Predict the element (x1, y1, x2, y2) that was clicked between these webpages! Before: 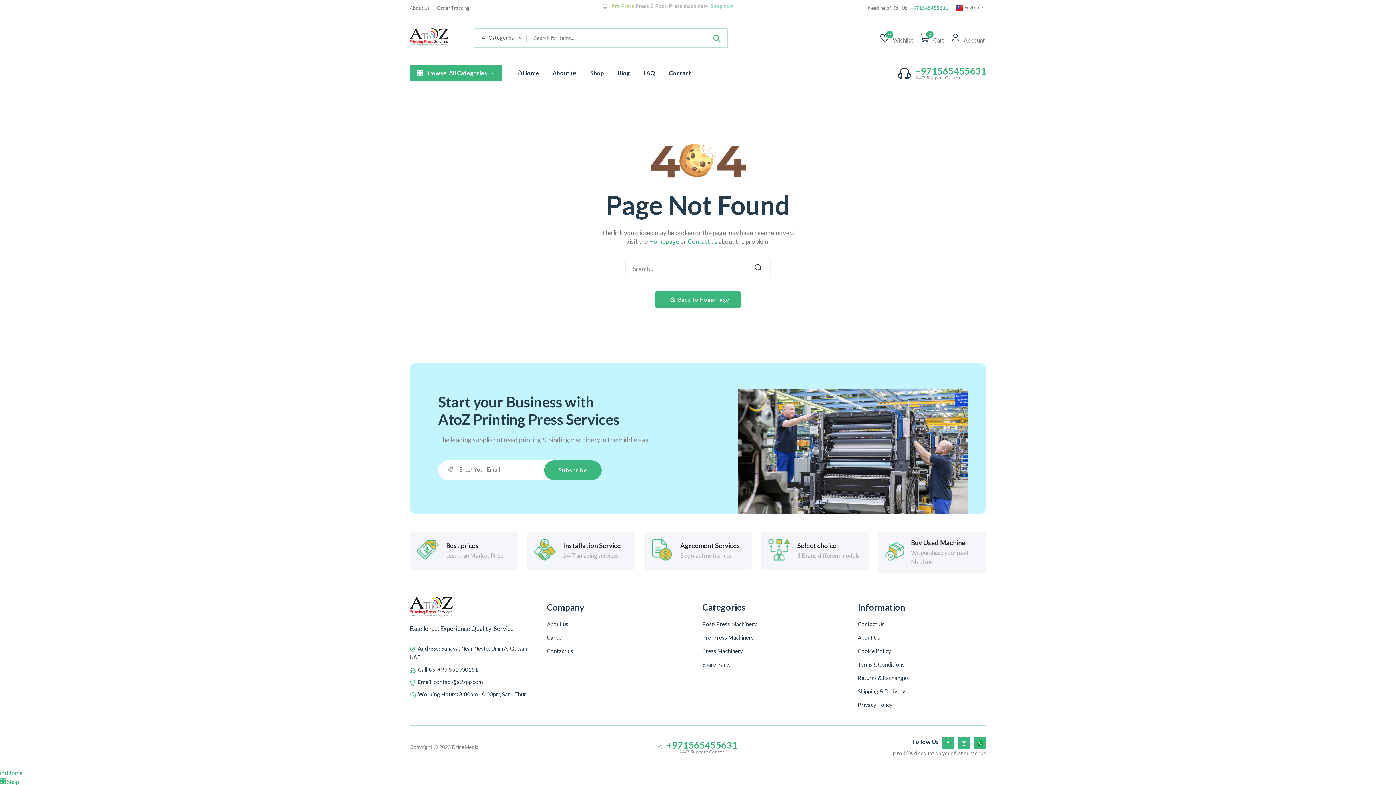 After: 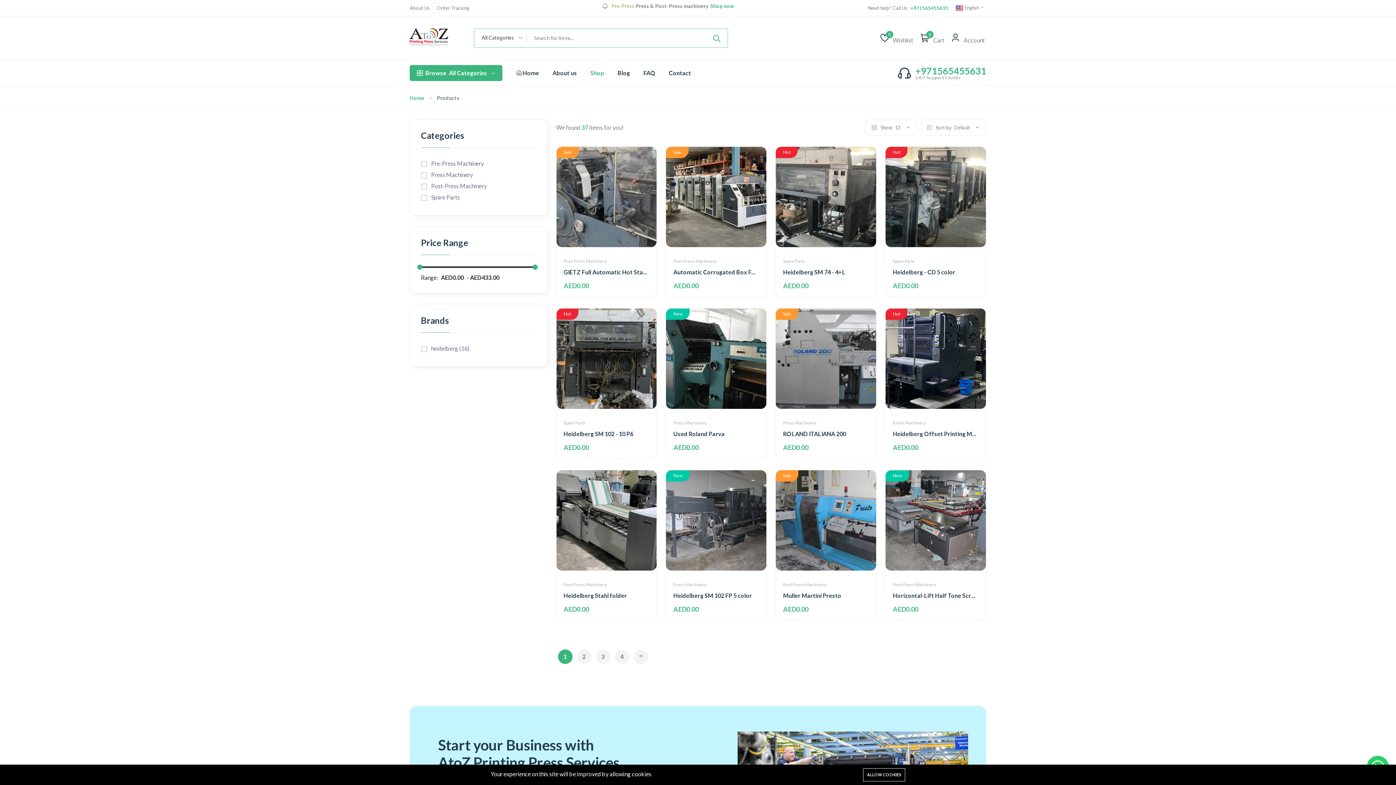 Action: bbox: (746, 257, 770, 280)